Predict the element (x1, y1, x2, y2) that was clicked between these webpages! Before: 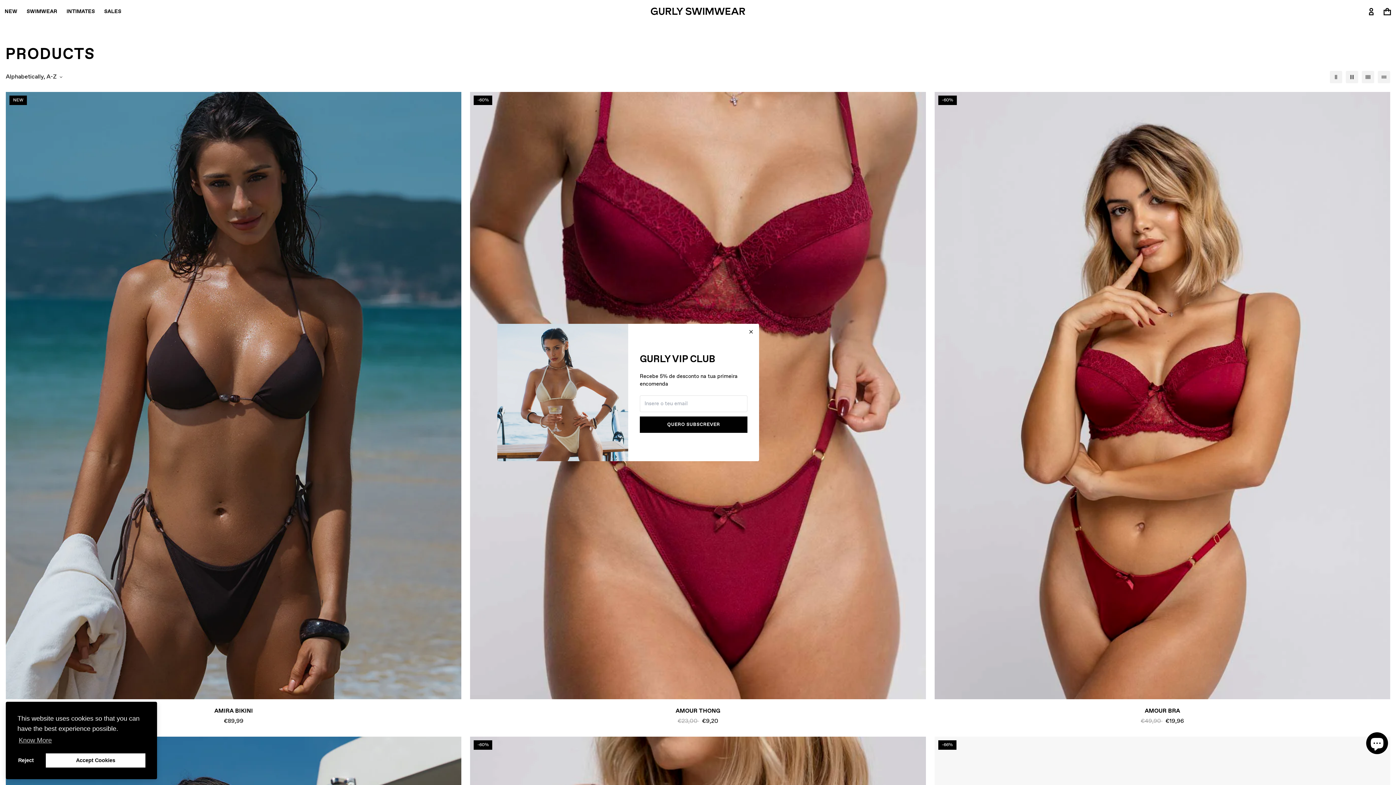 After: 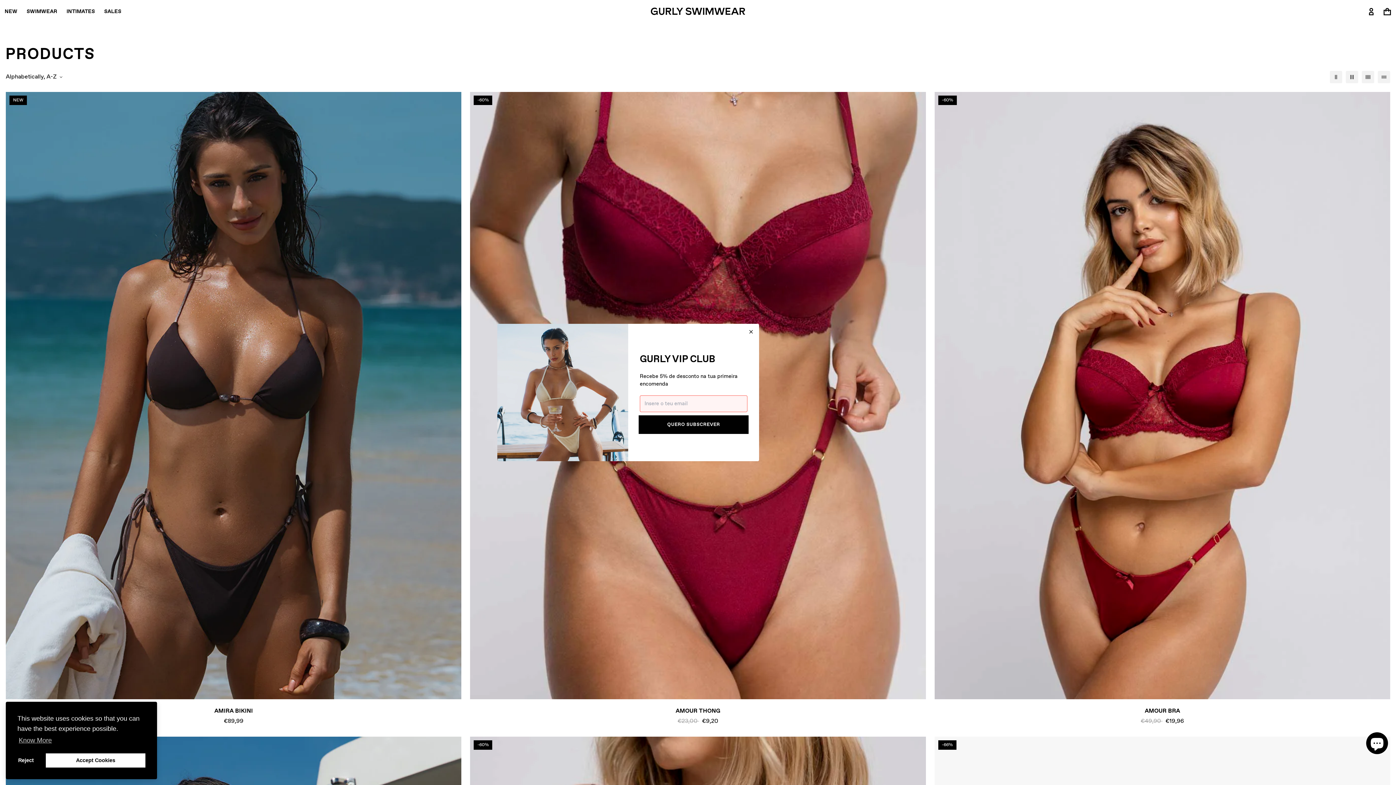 Action: label: QUERO SUBSCREVER bbox: (640, 416, 747, 432)